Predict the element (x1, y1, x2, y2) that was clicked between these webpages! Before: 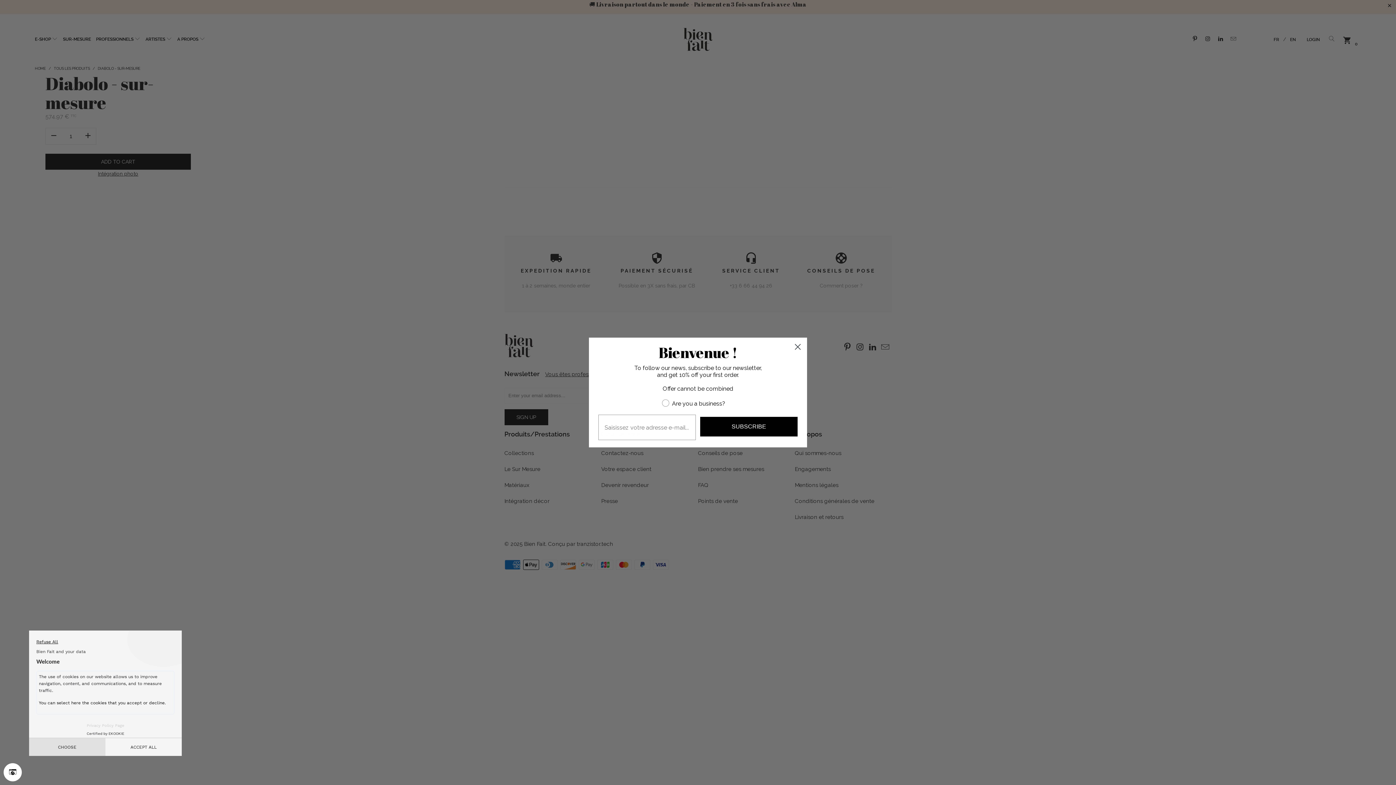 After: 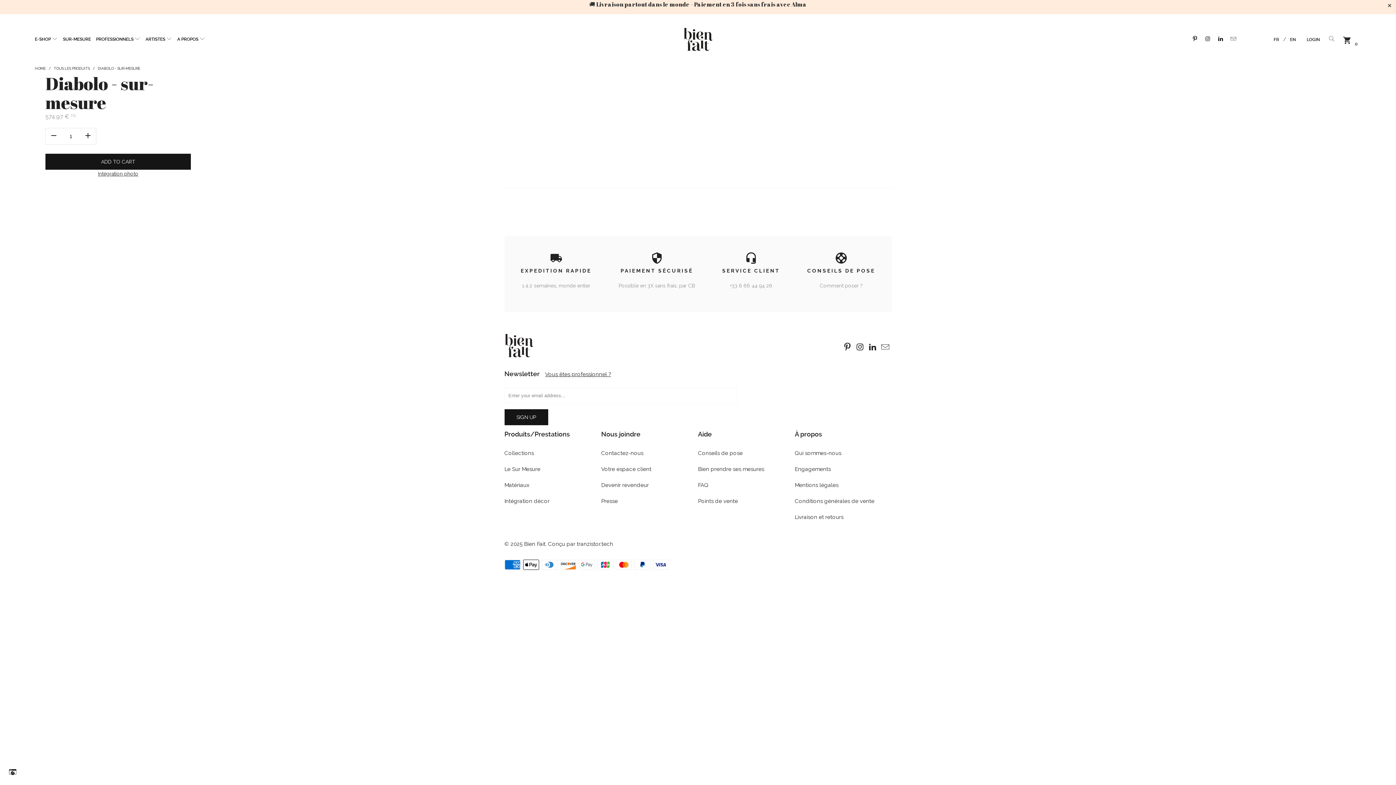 Action: bbox: (3, 763, 21, 781)